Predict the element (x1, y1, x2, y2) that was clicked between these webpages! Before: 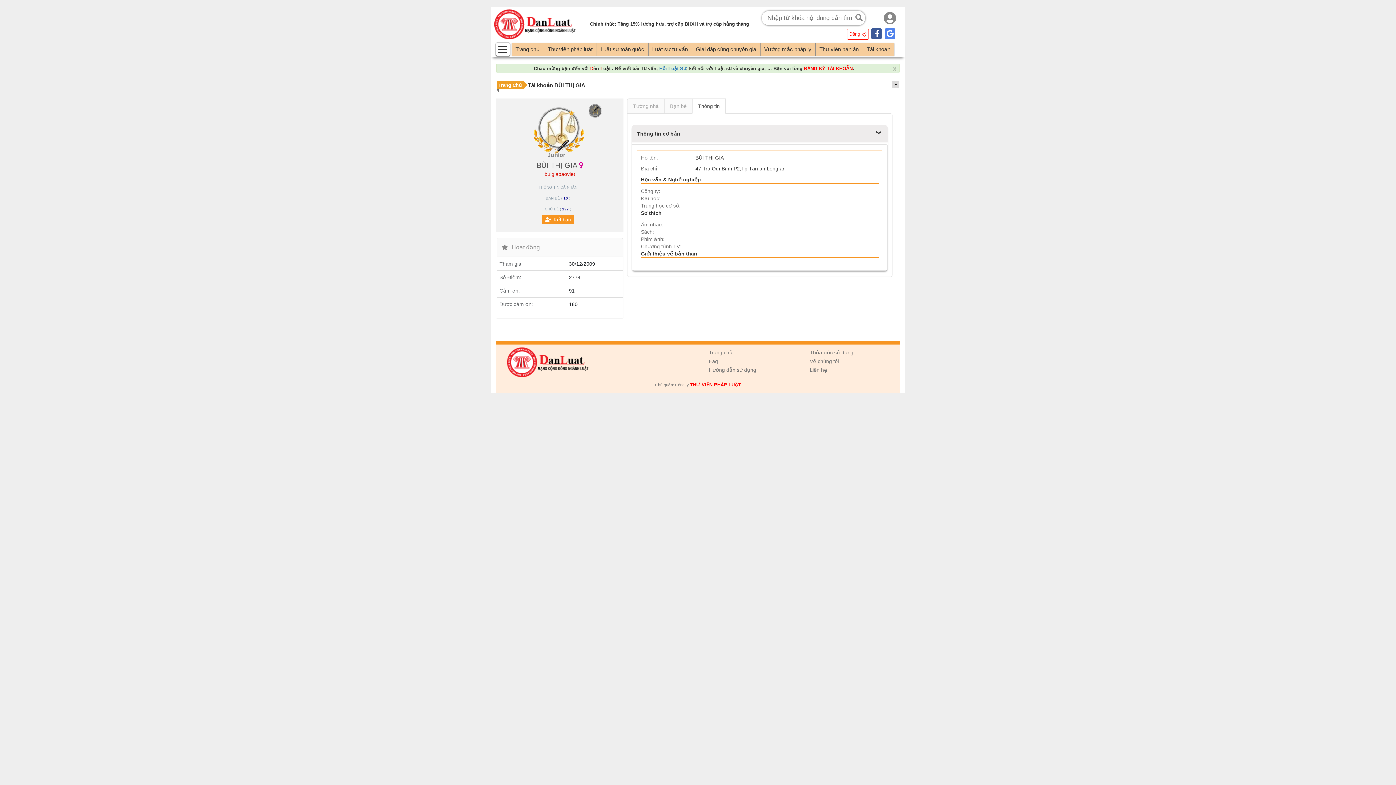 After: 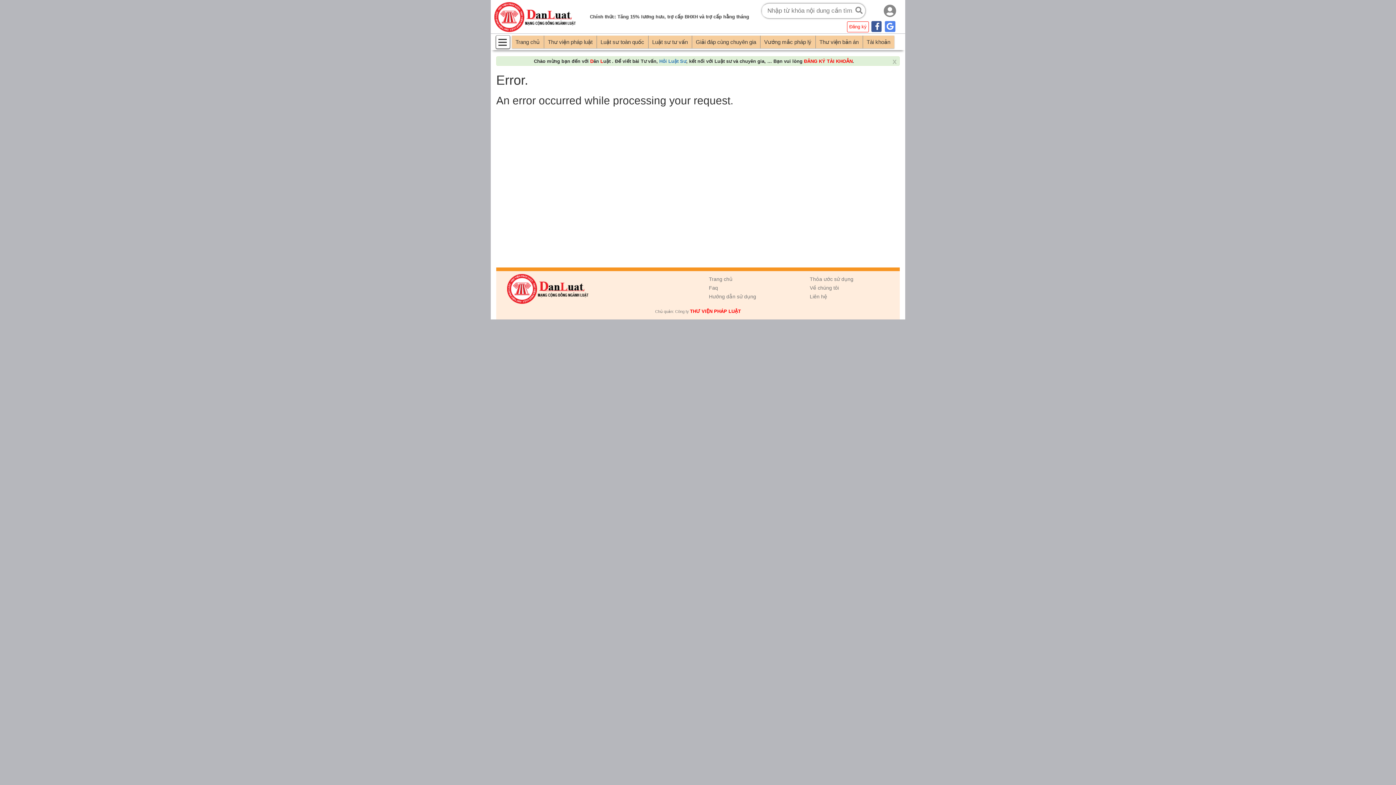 Action: label: Tài khoản BÙI THỊ GIA  bbox: (528, 82, 586, 88)